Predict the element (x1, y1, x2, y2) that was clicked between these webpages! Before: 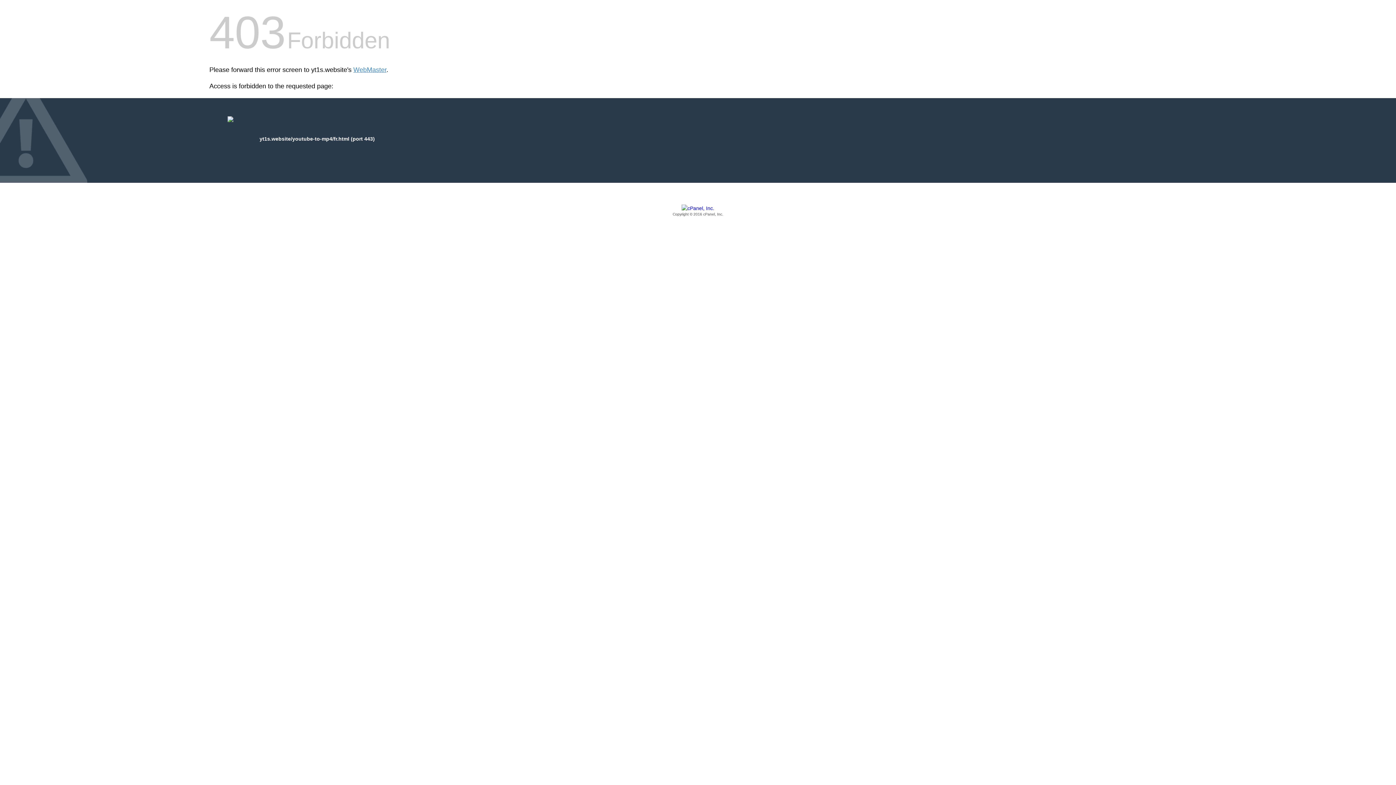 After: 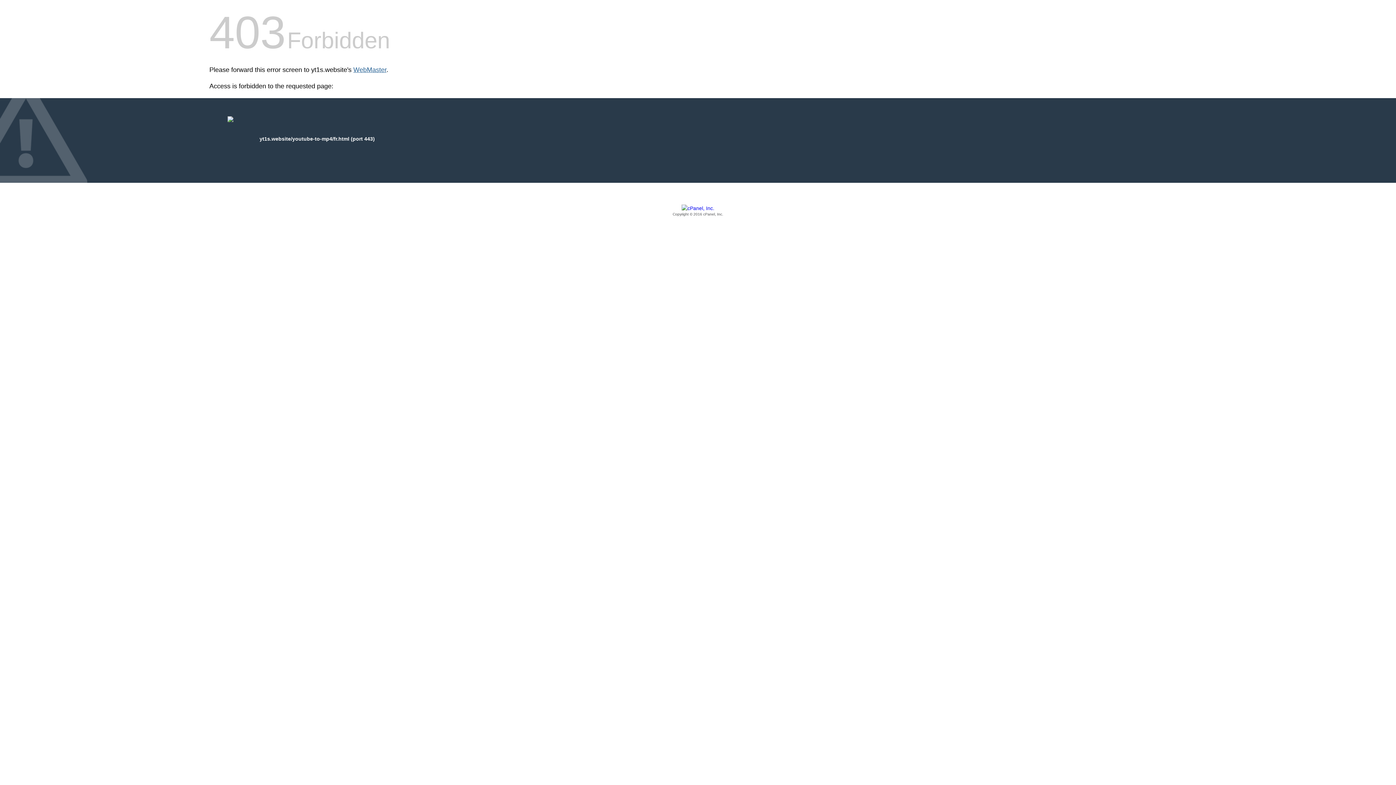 Action: bbox: (353, 66, 386, 73) label: WebMaster